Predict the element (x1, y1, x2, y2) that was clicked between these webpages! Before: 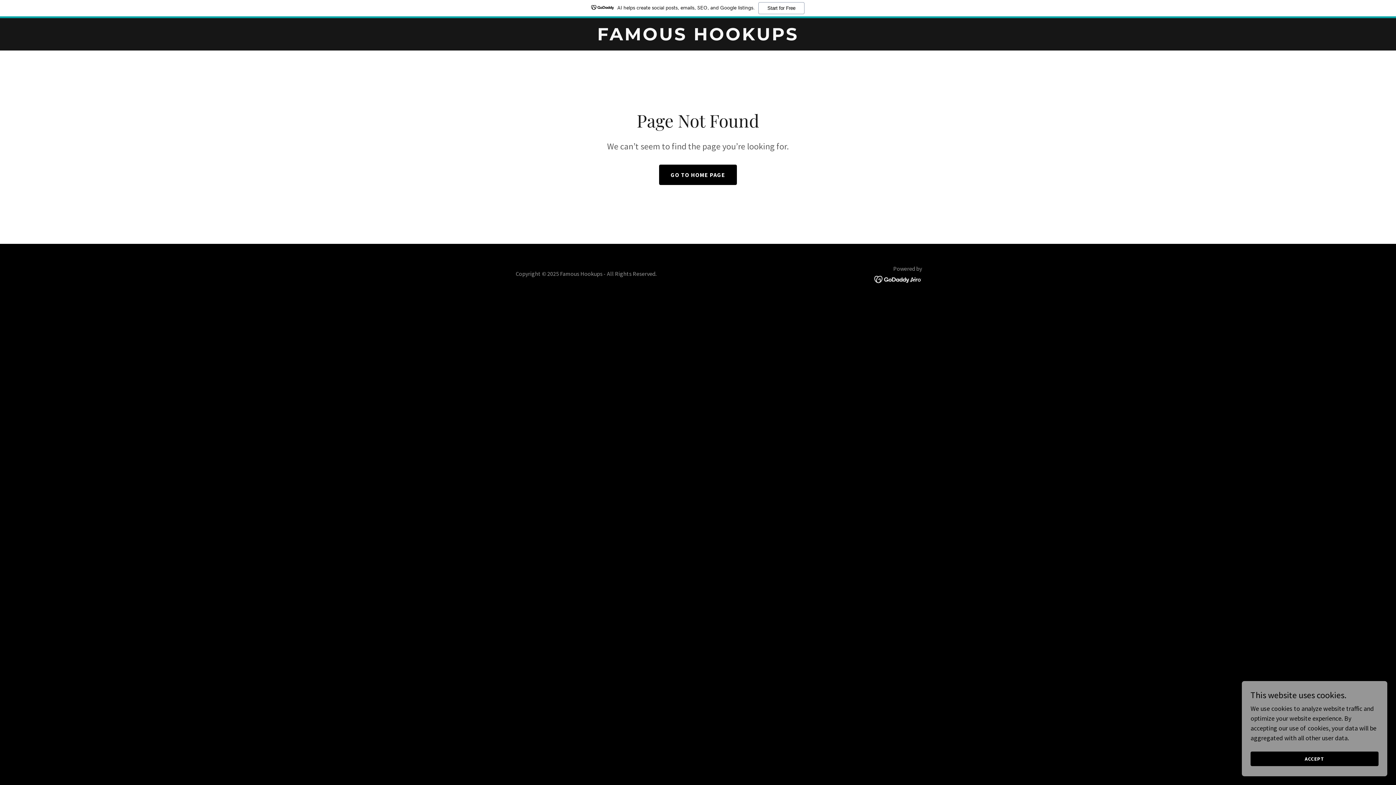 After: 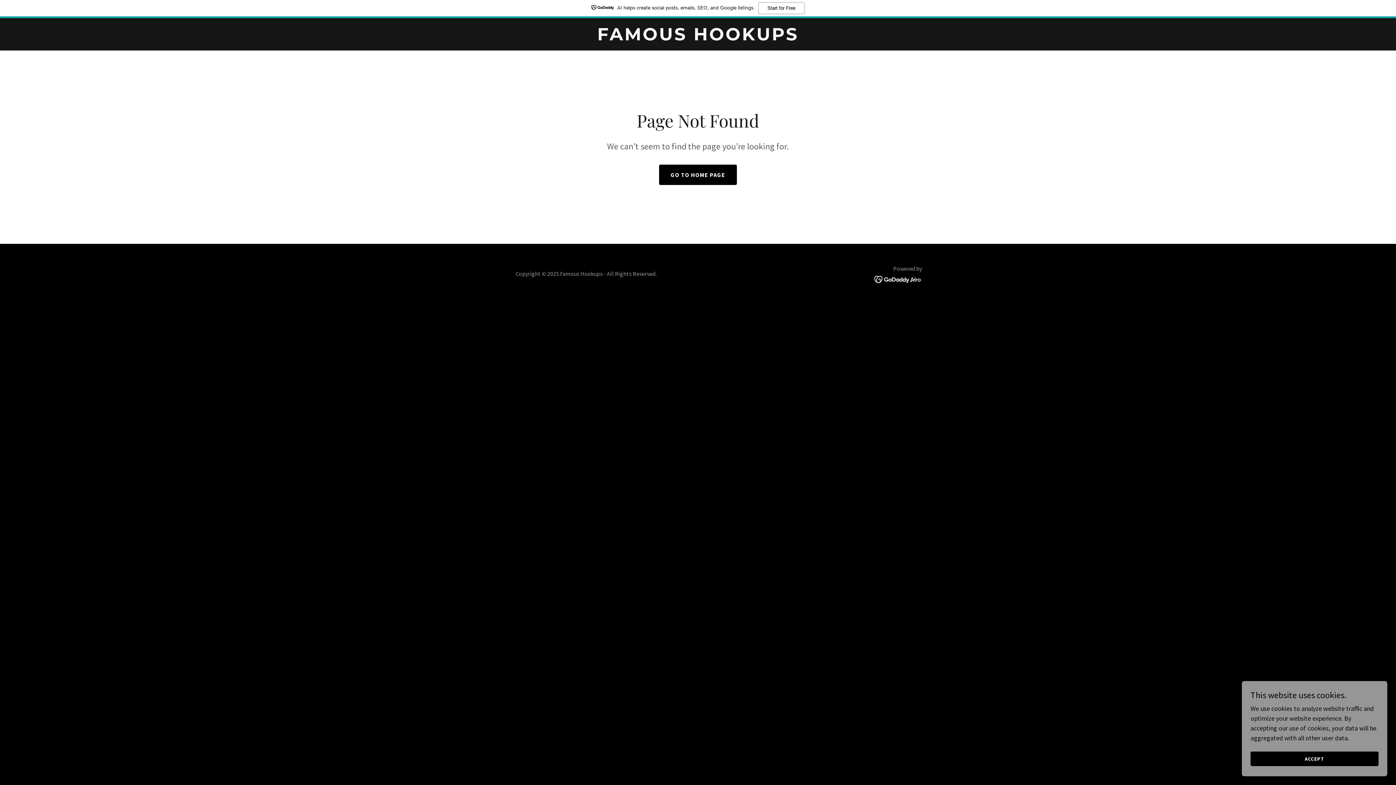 Action: bbox: (0, 0, 1396, 18) label: AI helps create social posts, emails, SEO, and Google listings.
Start for Free